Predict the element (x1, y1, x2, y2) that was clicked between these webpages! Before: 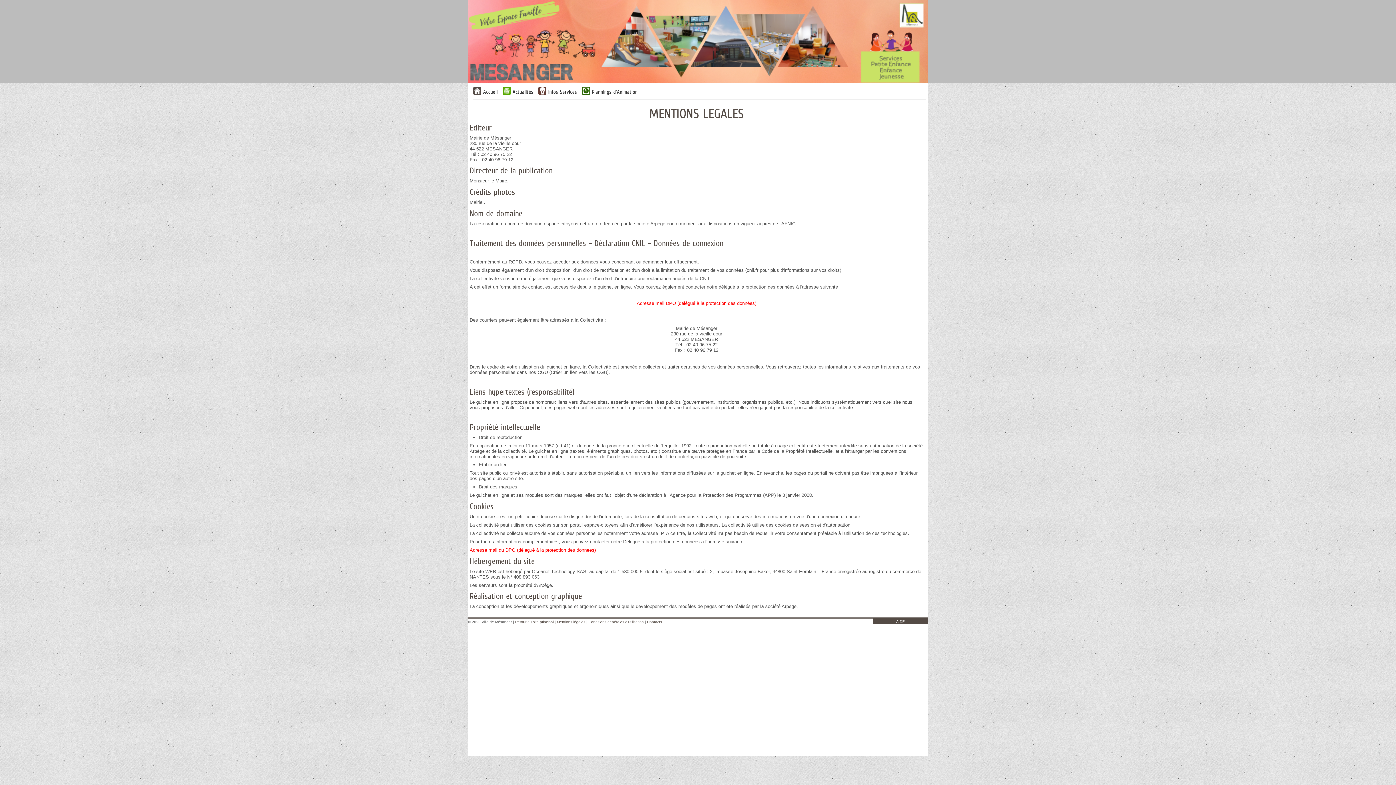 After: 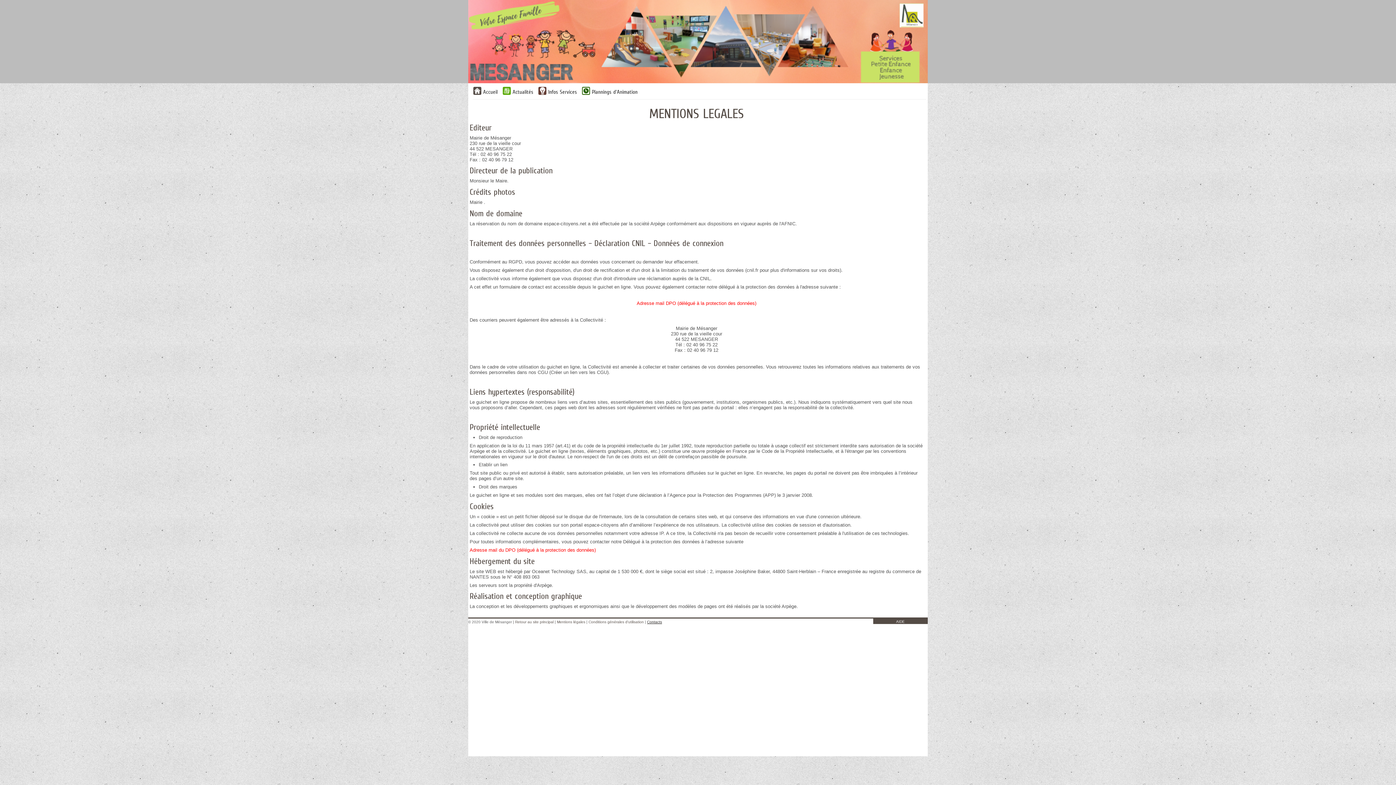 Action: label: Contacts bbox: (647, 620, 662, 624)